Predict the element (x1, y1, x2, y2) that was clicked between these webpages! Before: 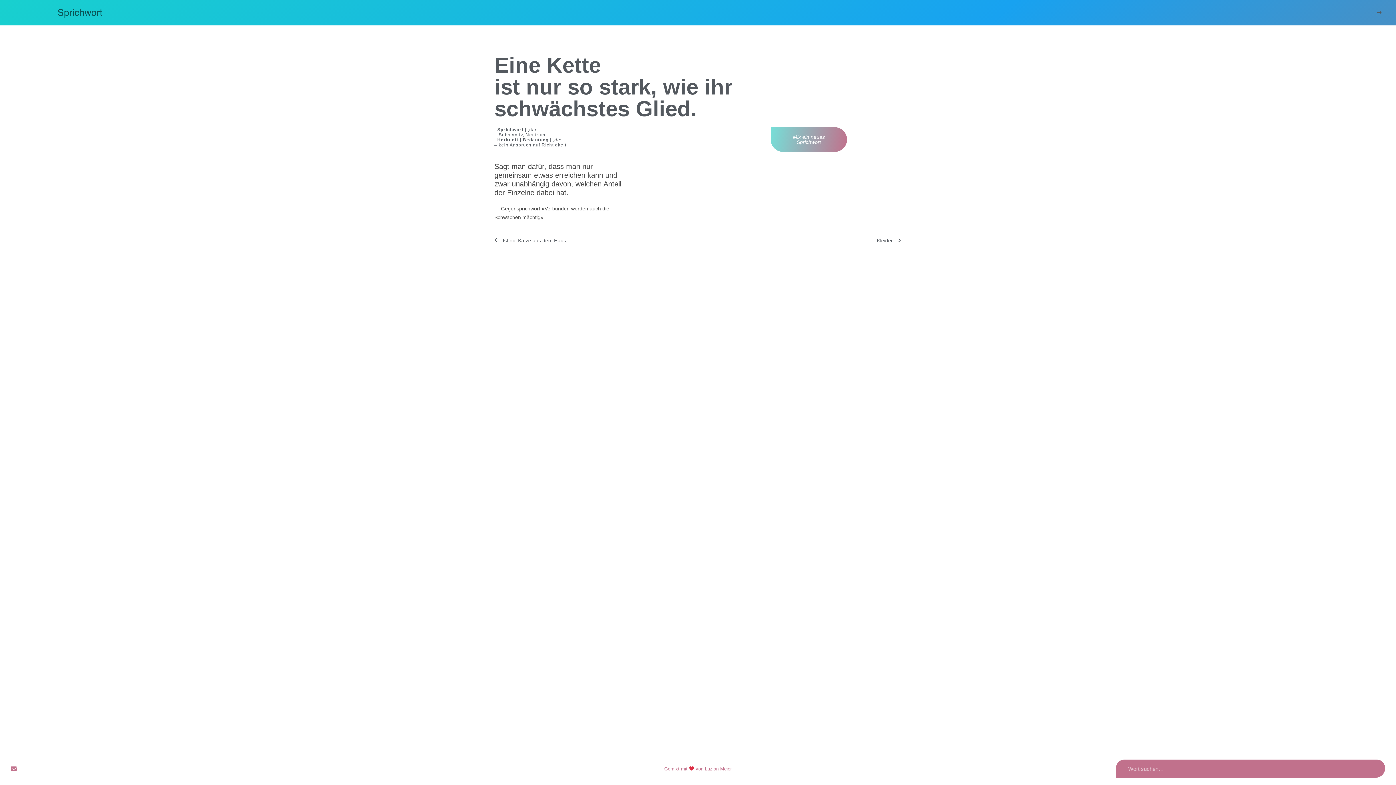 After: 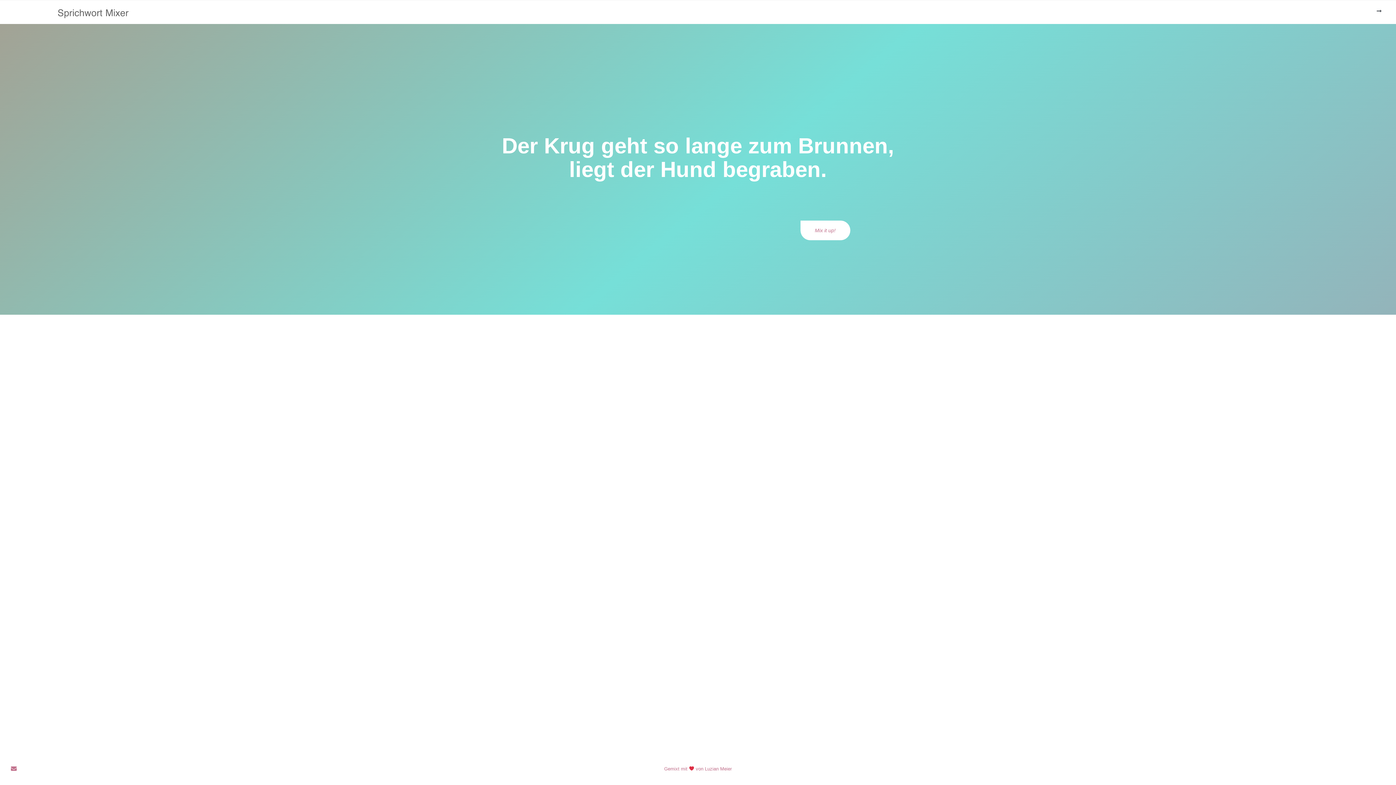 Action: bbox: (54, 16, 159, 22)